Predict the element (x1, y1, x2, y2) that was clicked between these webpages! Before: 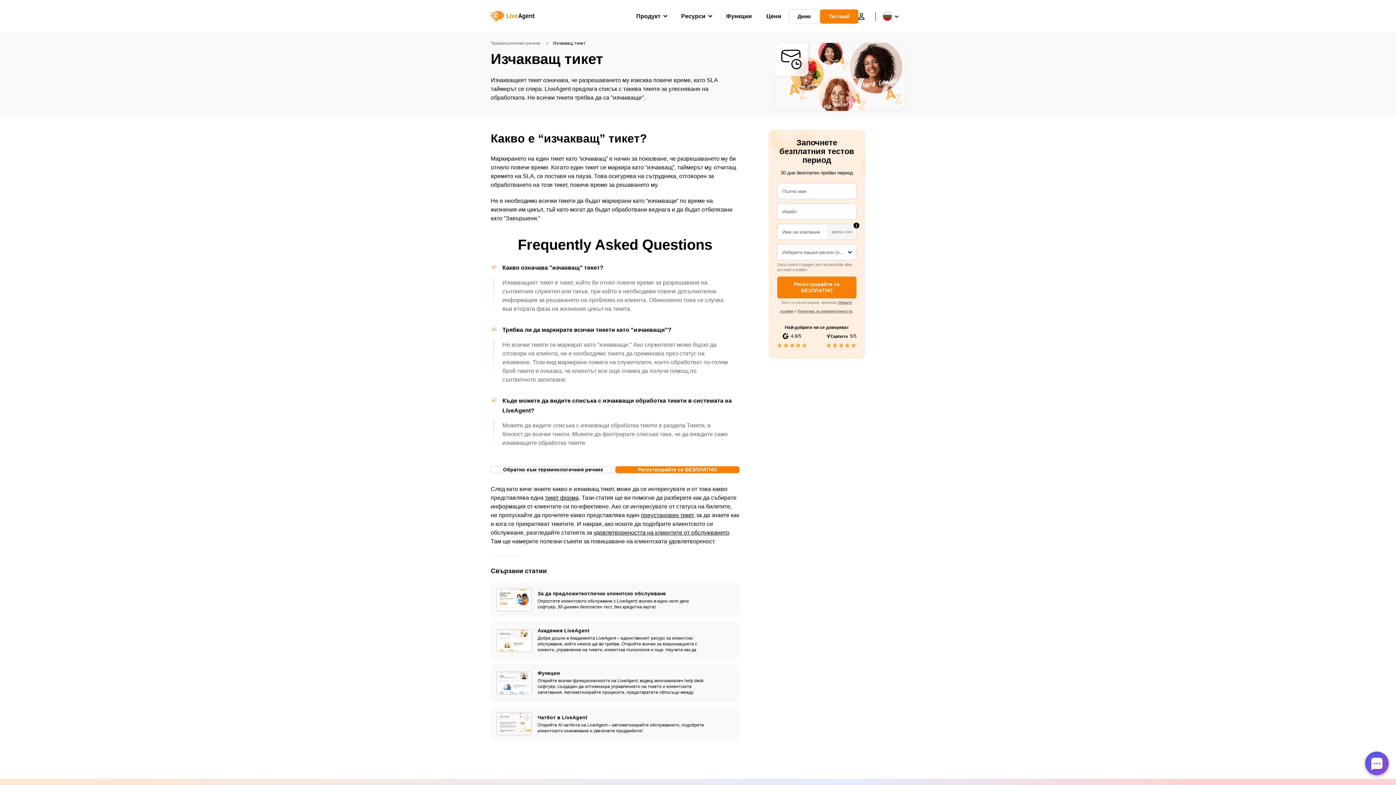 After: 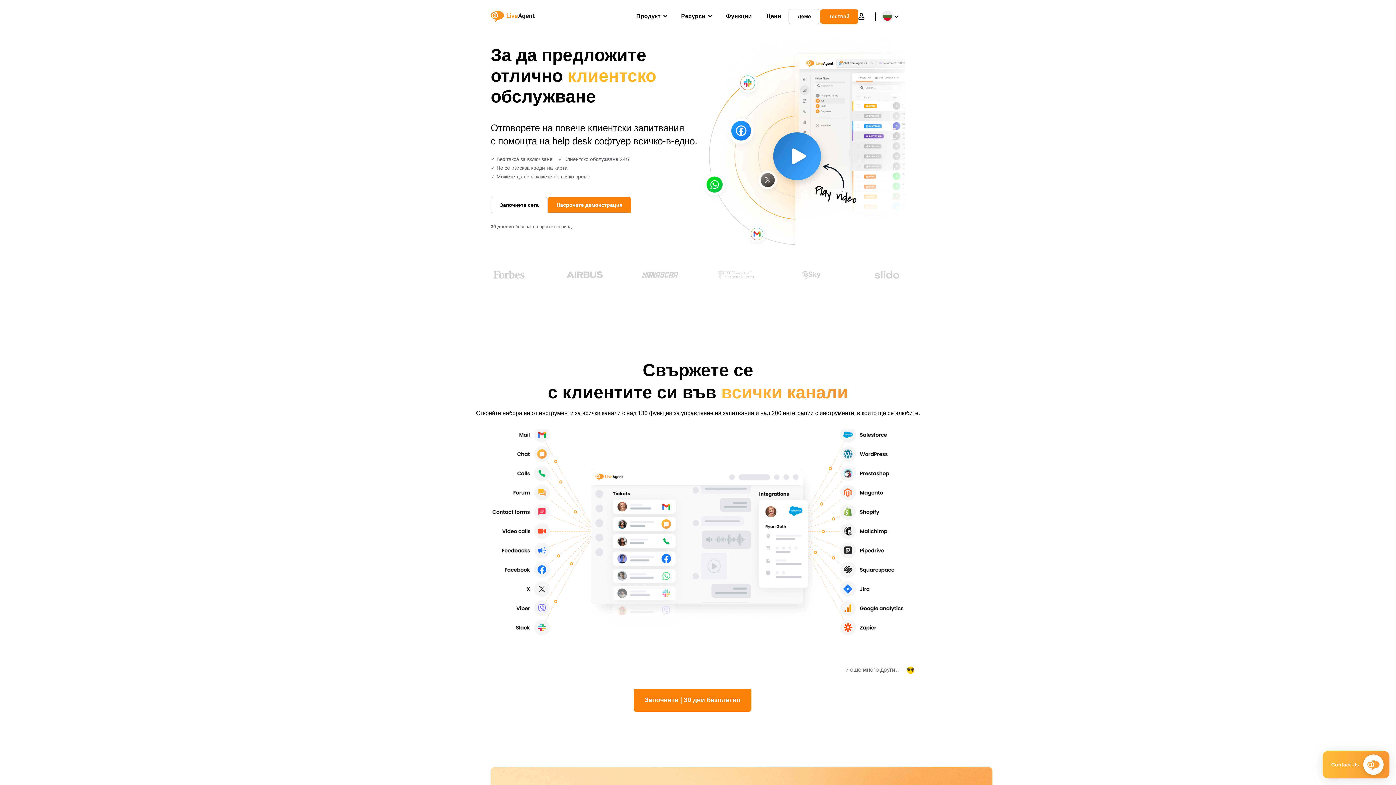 Action: bbox: (537, 591, 666, 596) label: За да предложитеотлично клиентско обслужване